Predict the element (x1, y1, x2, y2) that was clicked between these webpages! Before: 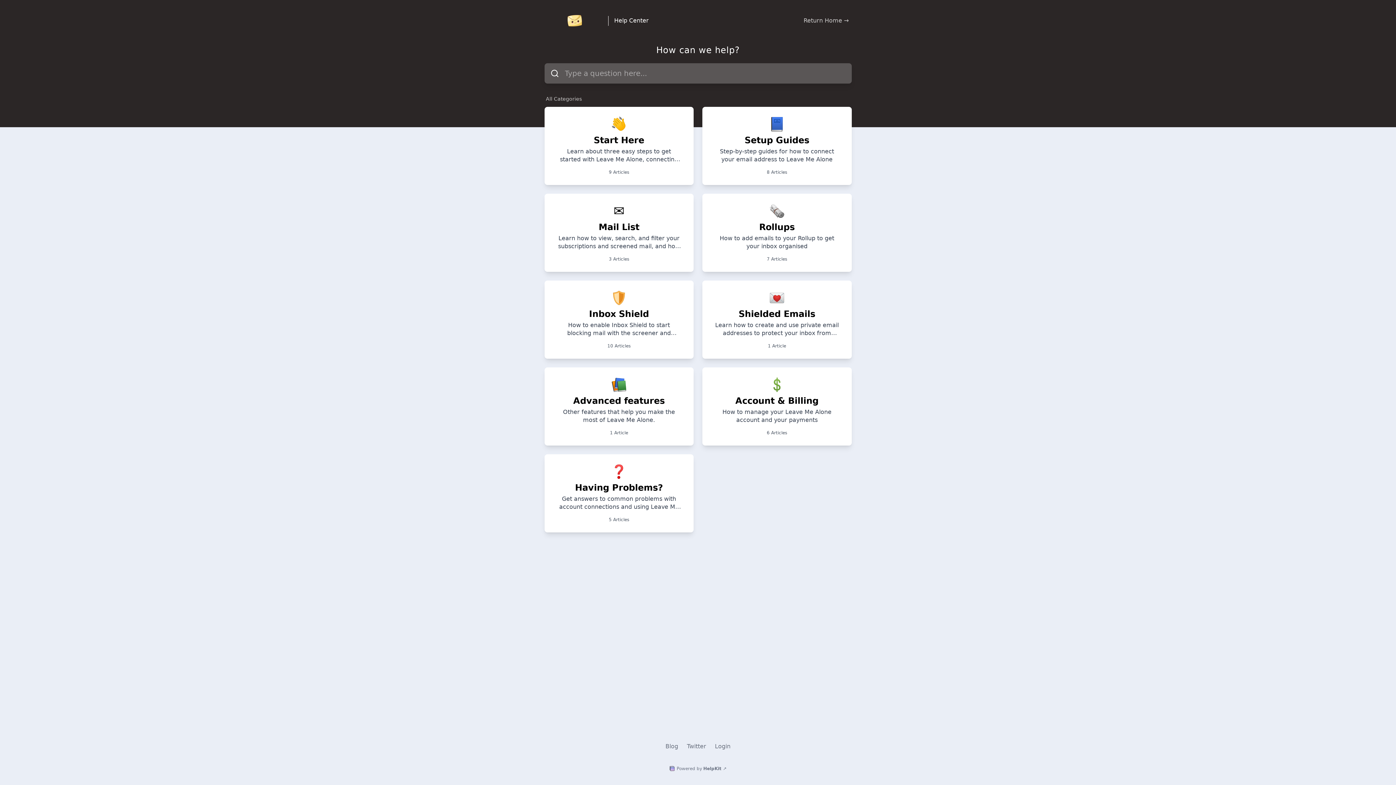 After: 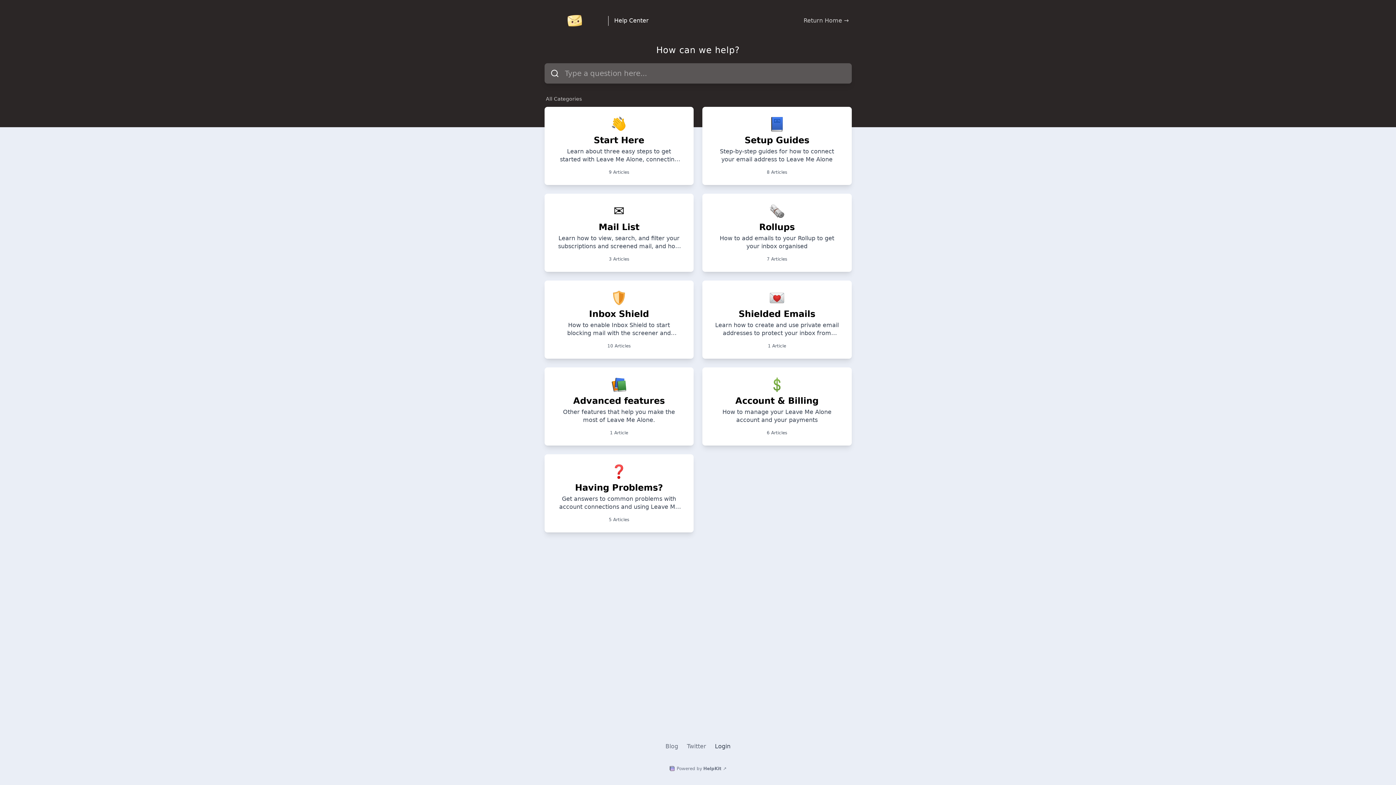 Action: label: Login bbox: (710, 743, 735, 750)